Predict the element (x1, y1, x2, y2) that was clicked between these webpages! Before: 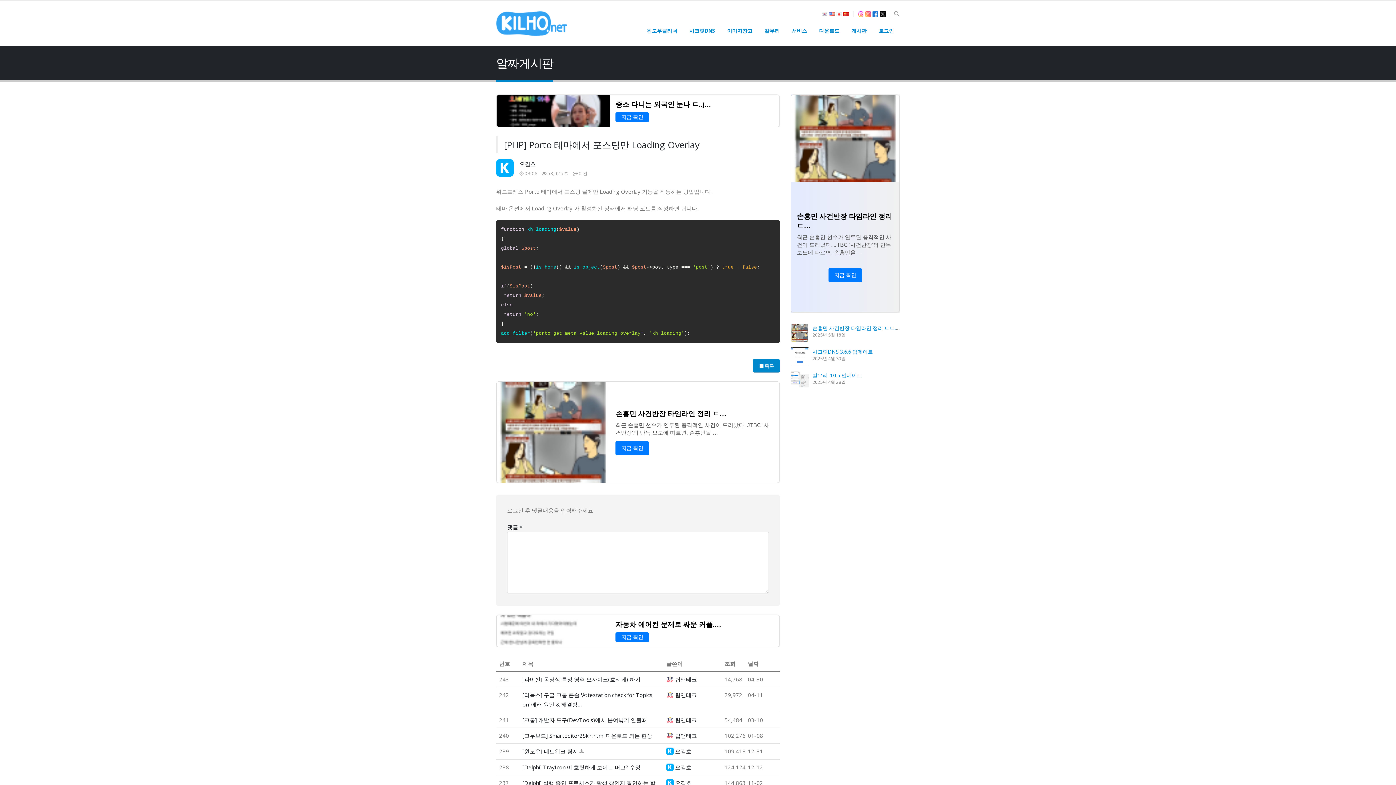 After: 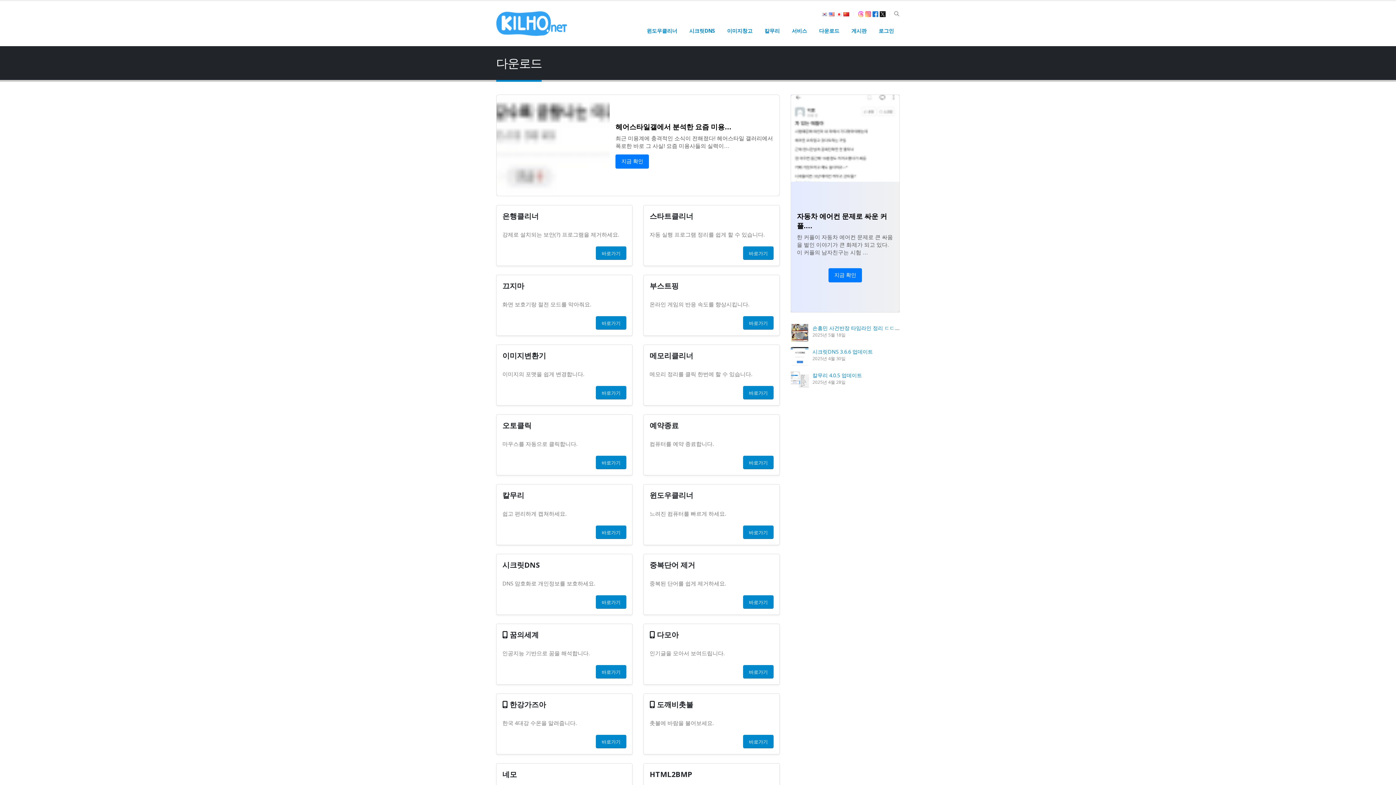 Action: label: 다운로드 bbox: (813, 23, 845, 38)